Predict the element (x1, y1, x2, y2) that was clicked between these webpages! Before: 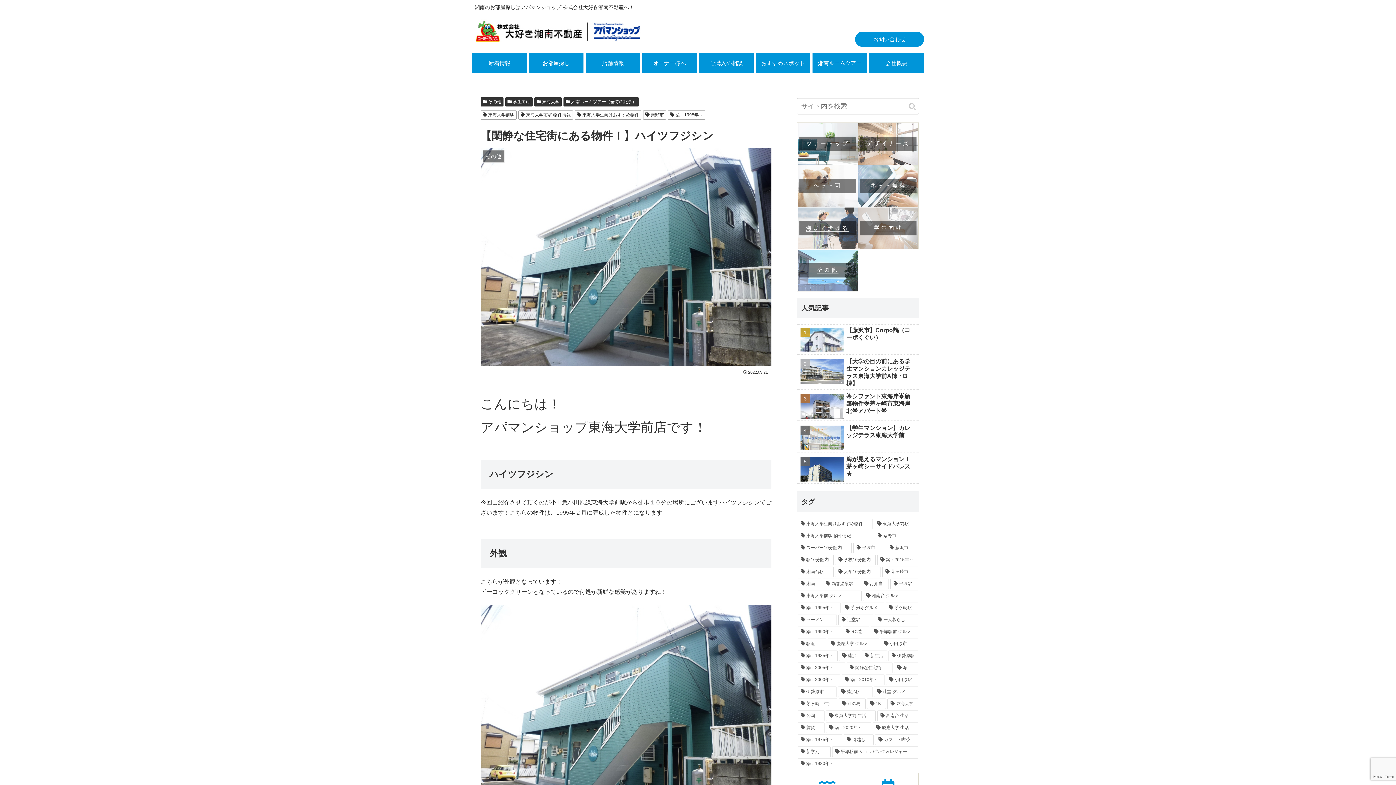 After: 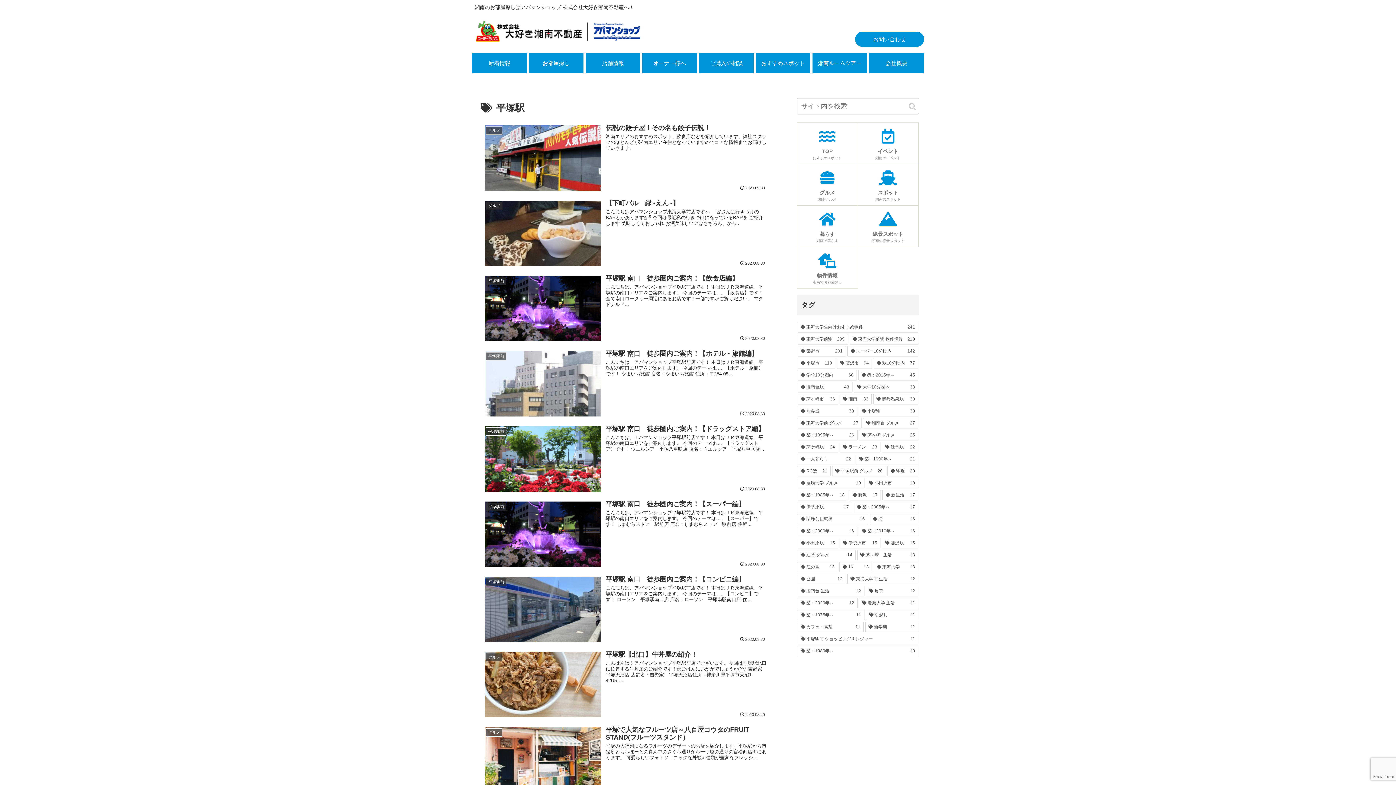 Action: label: 平塚駅 (30個の項目) bbox: (890, 578, 918, 589)